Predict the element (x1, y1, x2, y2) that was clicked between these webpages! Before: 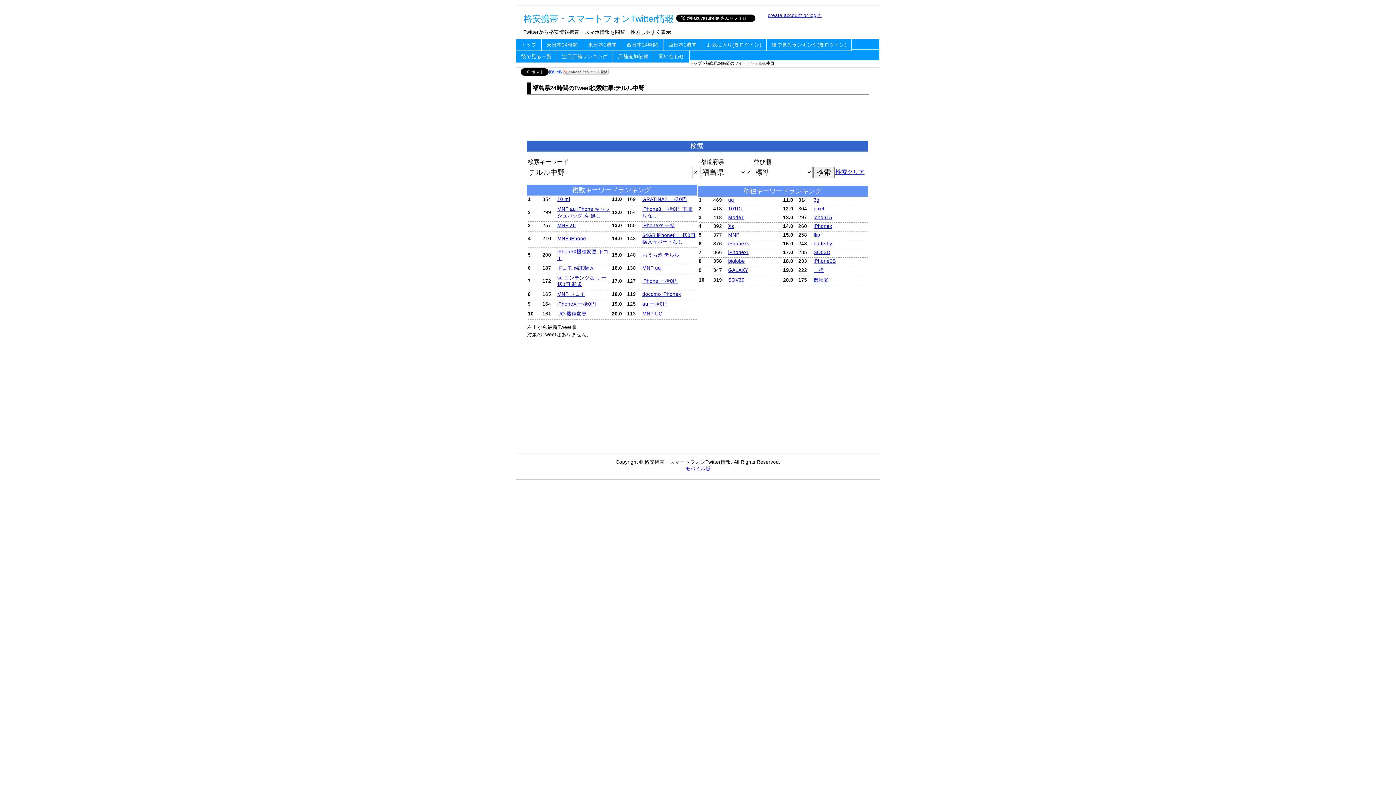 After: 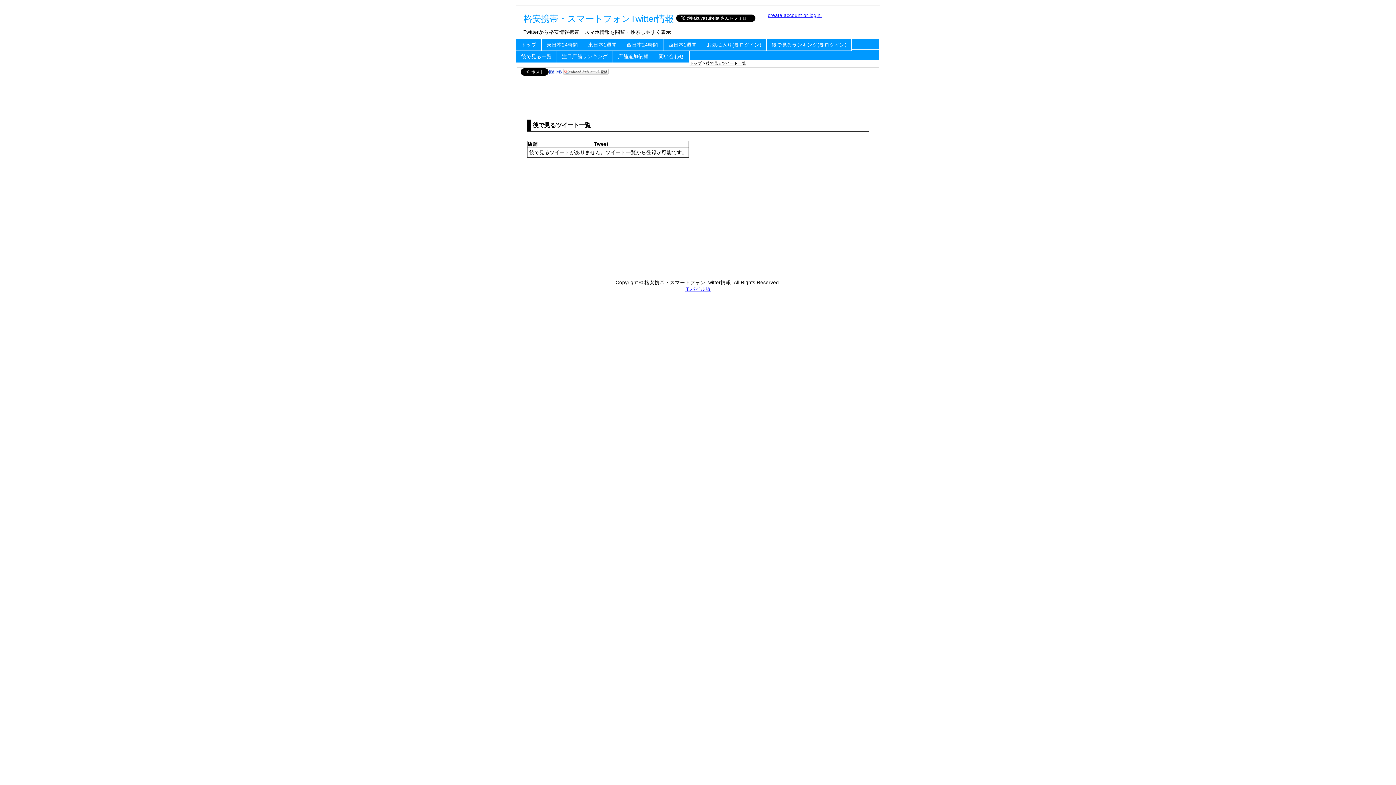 Action: bbox: (516, 51, 556, 62) label: 後で見る一覧